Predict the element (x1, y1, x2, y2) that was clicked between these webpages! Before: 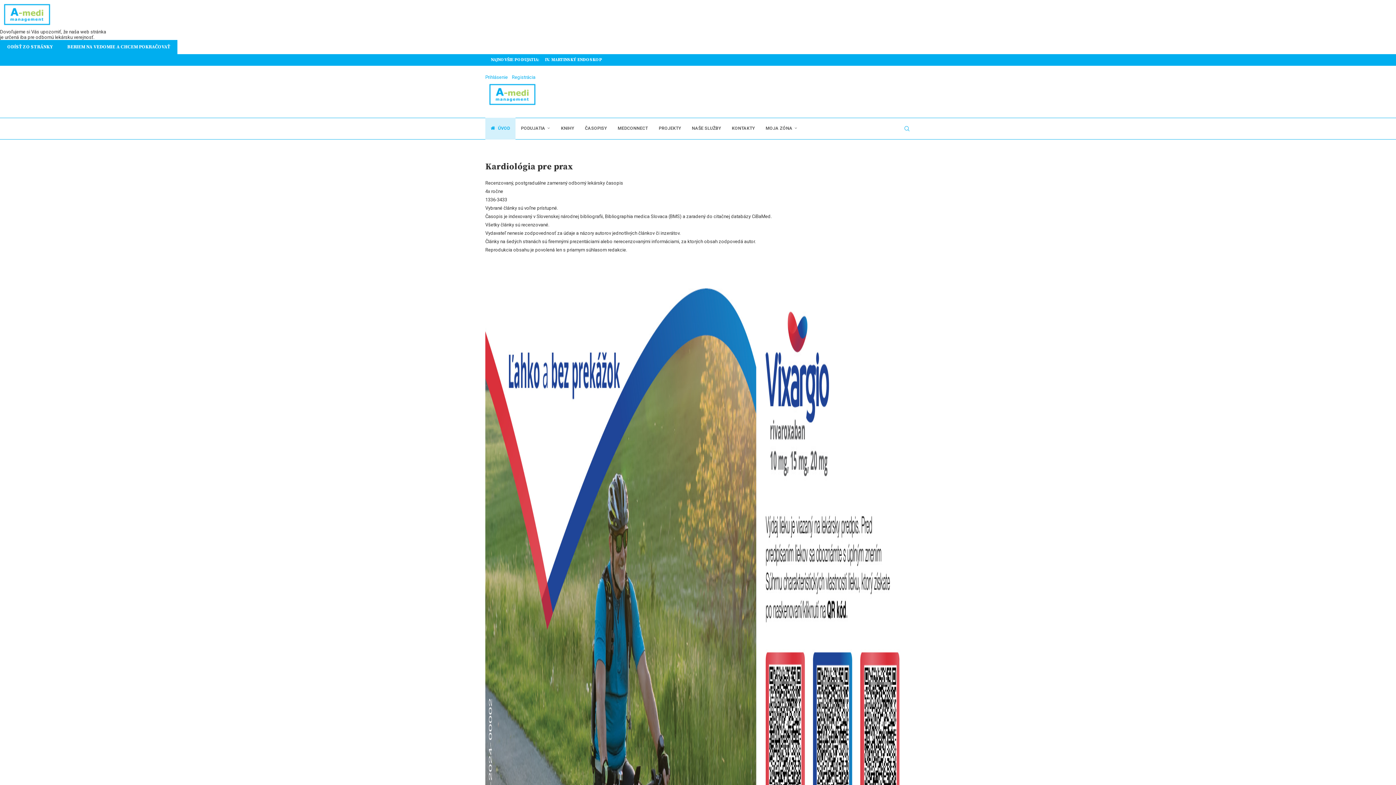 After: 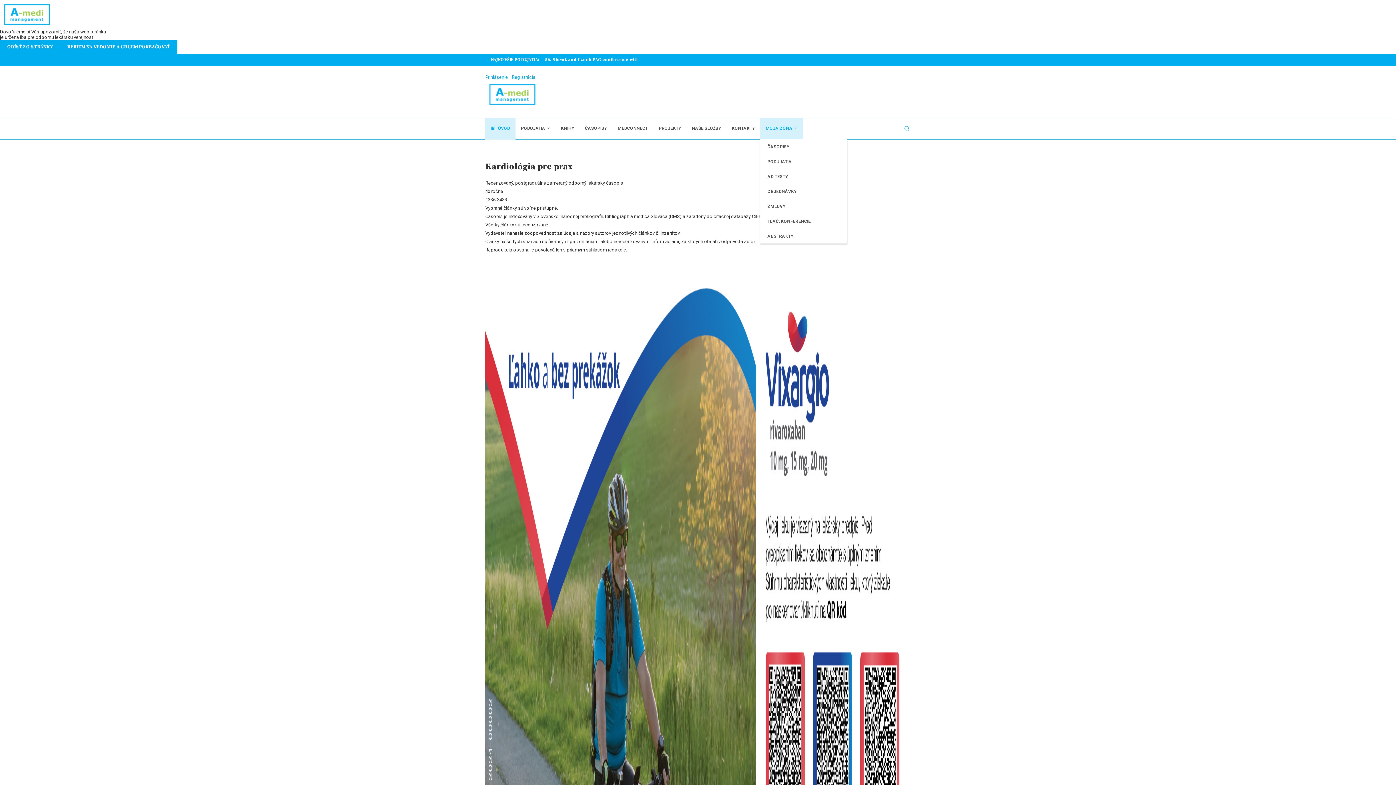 Action: bbox: (760, 117, 802, 139) label: MOJA ZÓNA